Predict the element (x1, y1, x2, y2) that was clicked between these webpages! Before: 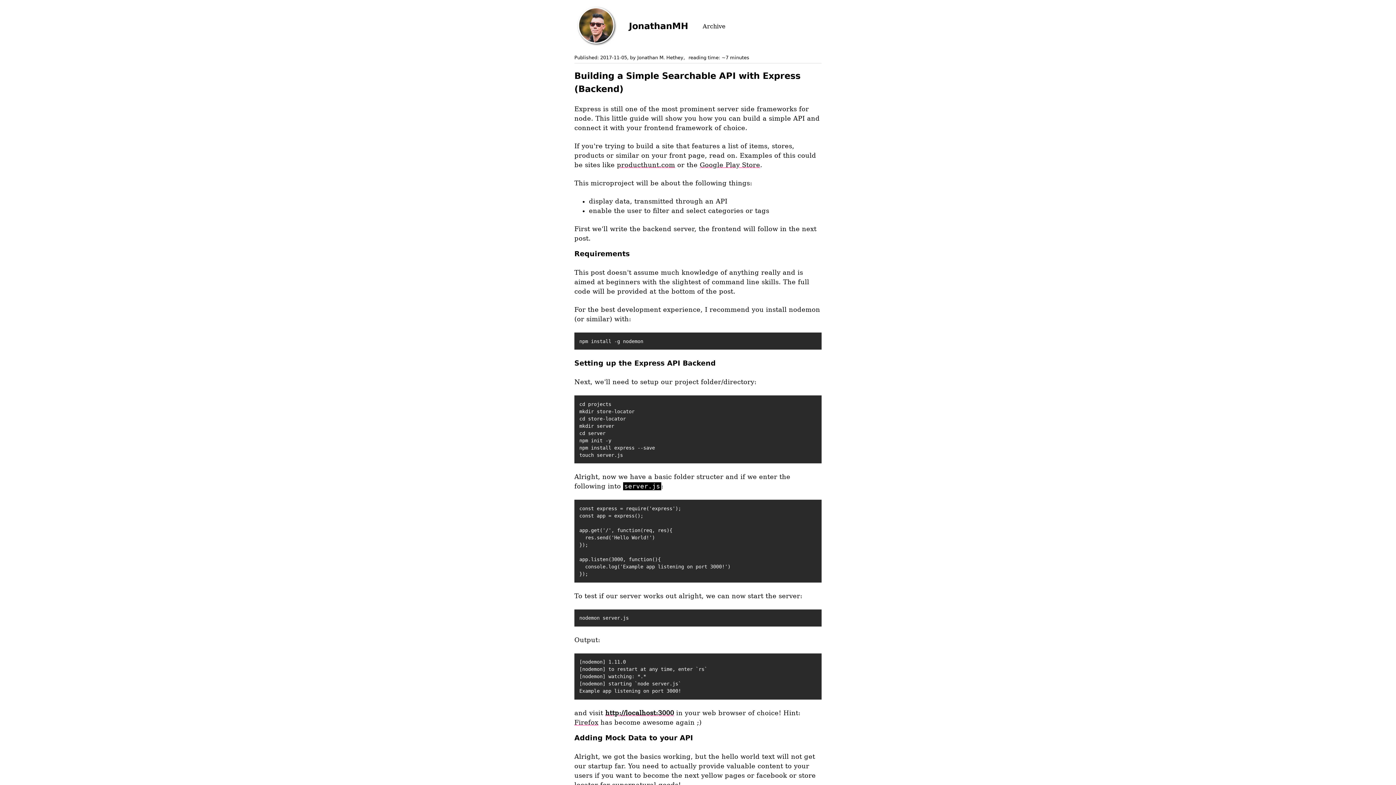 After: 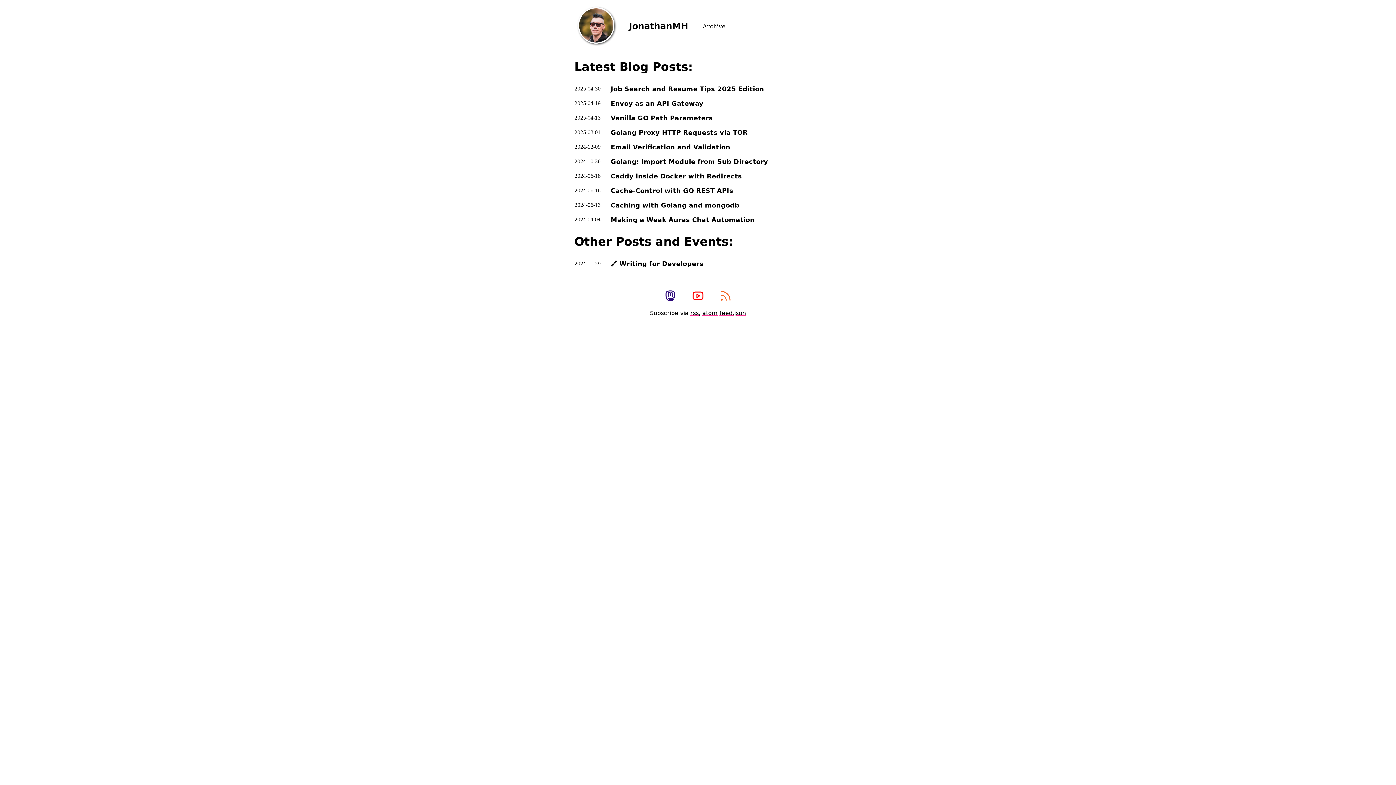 Action: bbox: (629, 13, 688, 38) label: JonathanMH